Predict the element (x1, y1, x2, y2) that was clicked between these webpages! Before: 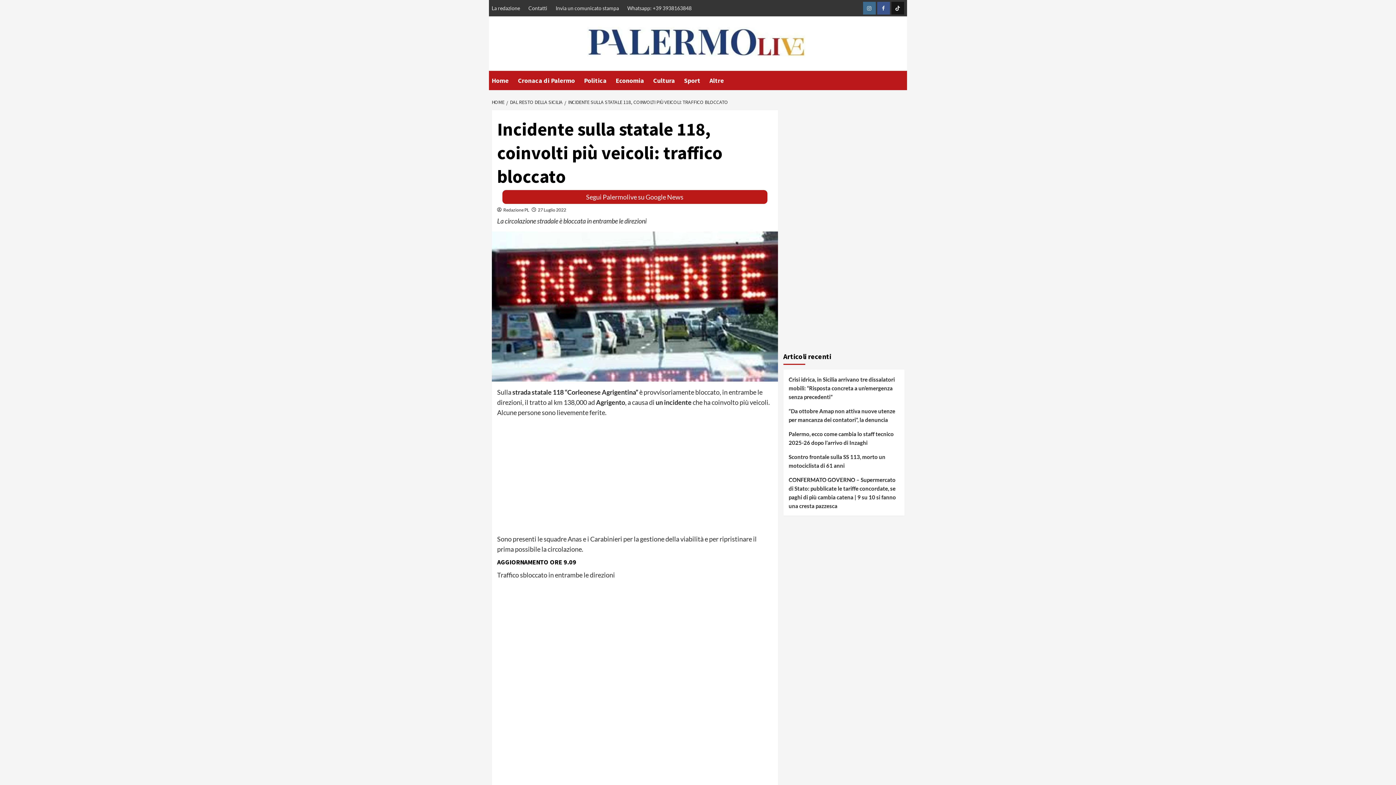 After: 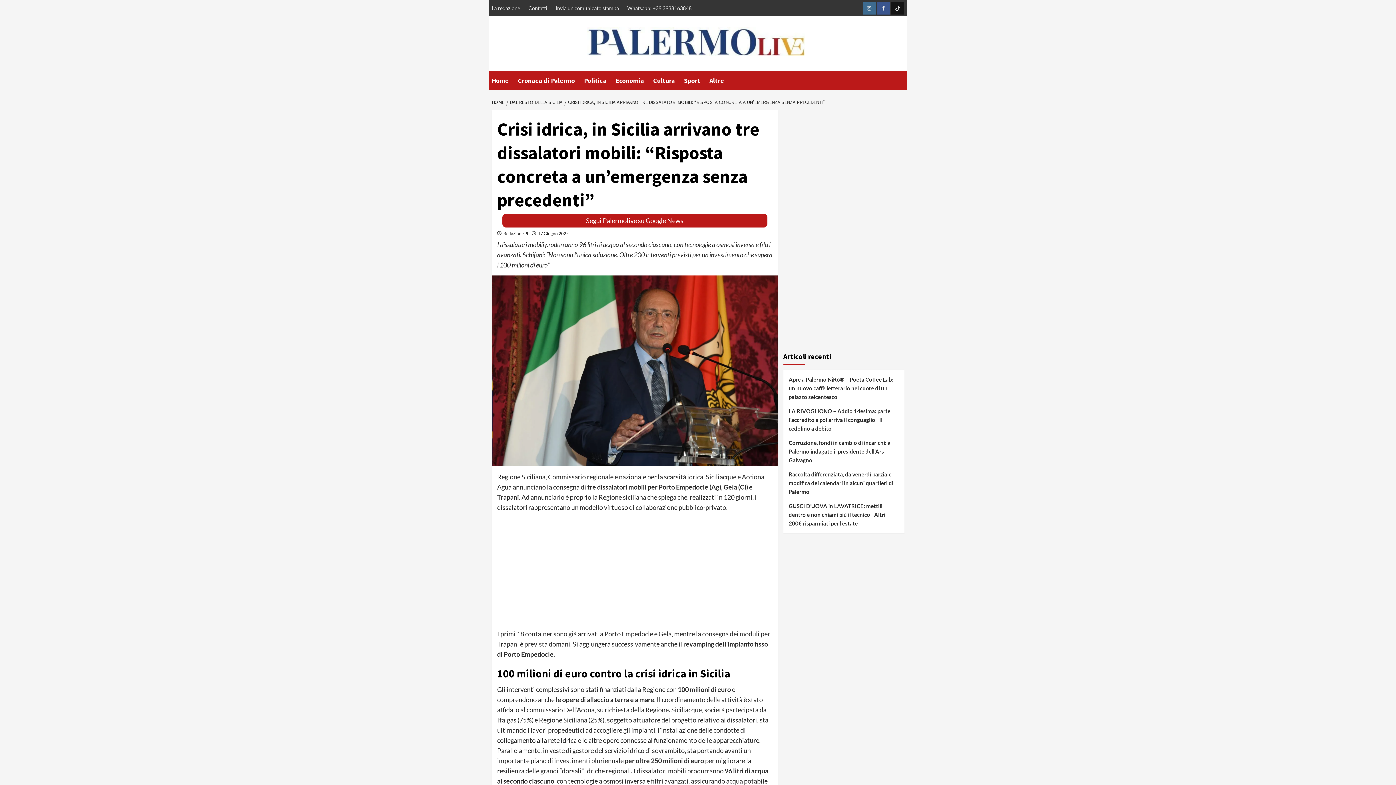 Action: bbox: (788, 375, 899, 406) label: Crisi idrica, in Sicilia arrivano tre dissalatori mobili: “Risposta concreta a un’emergenza senza precedenti”